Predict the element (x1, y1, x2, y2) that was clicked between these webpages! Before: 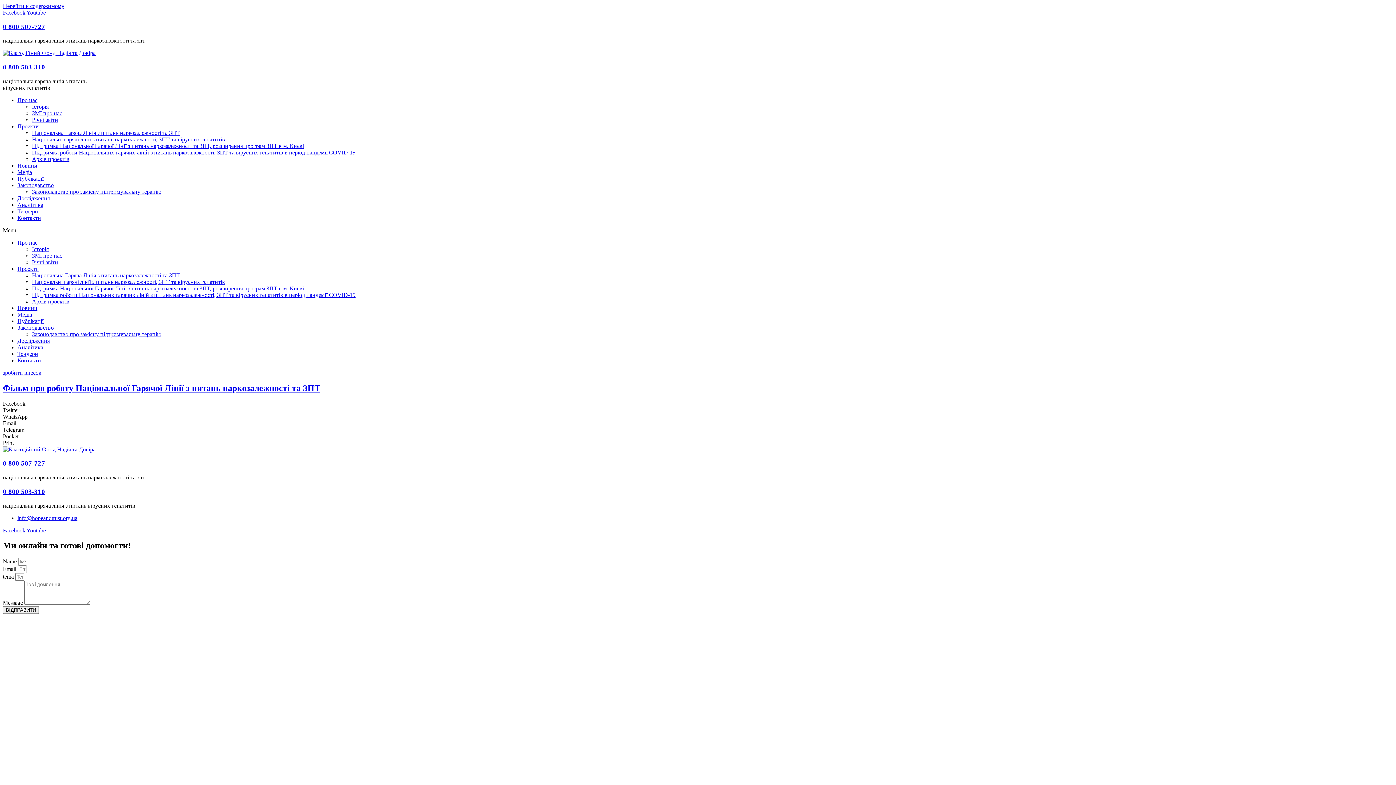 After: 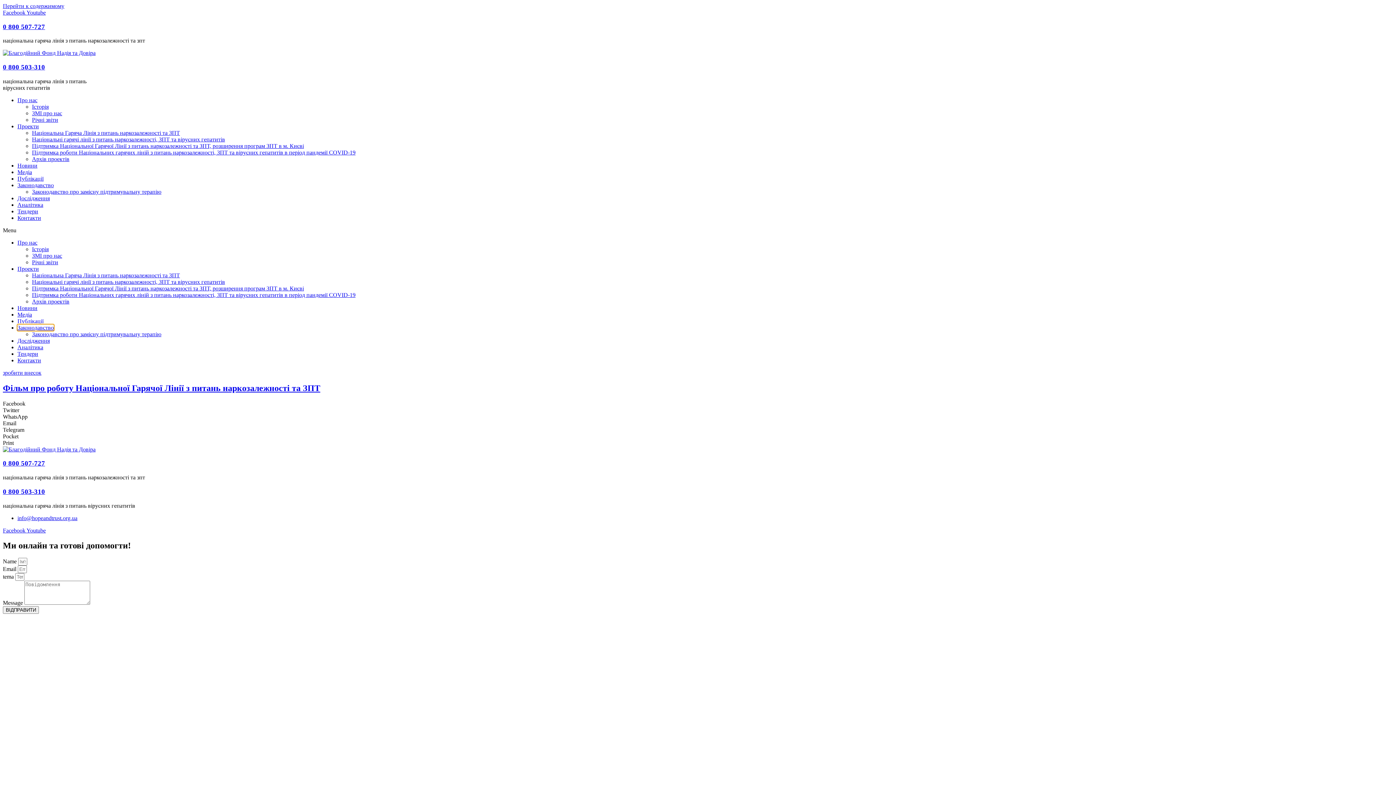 Action: label: Законодавство bbox: (17, 324, 53, 330)